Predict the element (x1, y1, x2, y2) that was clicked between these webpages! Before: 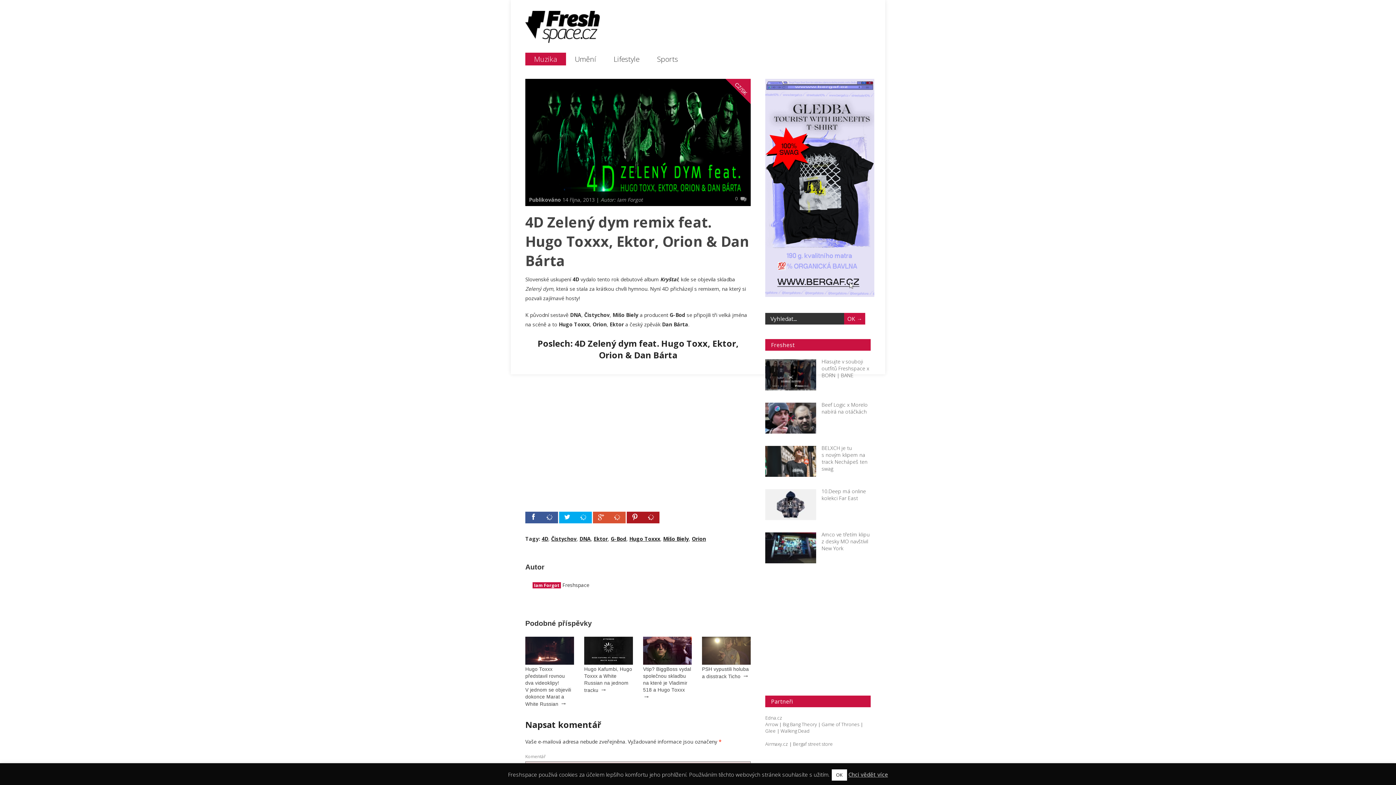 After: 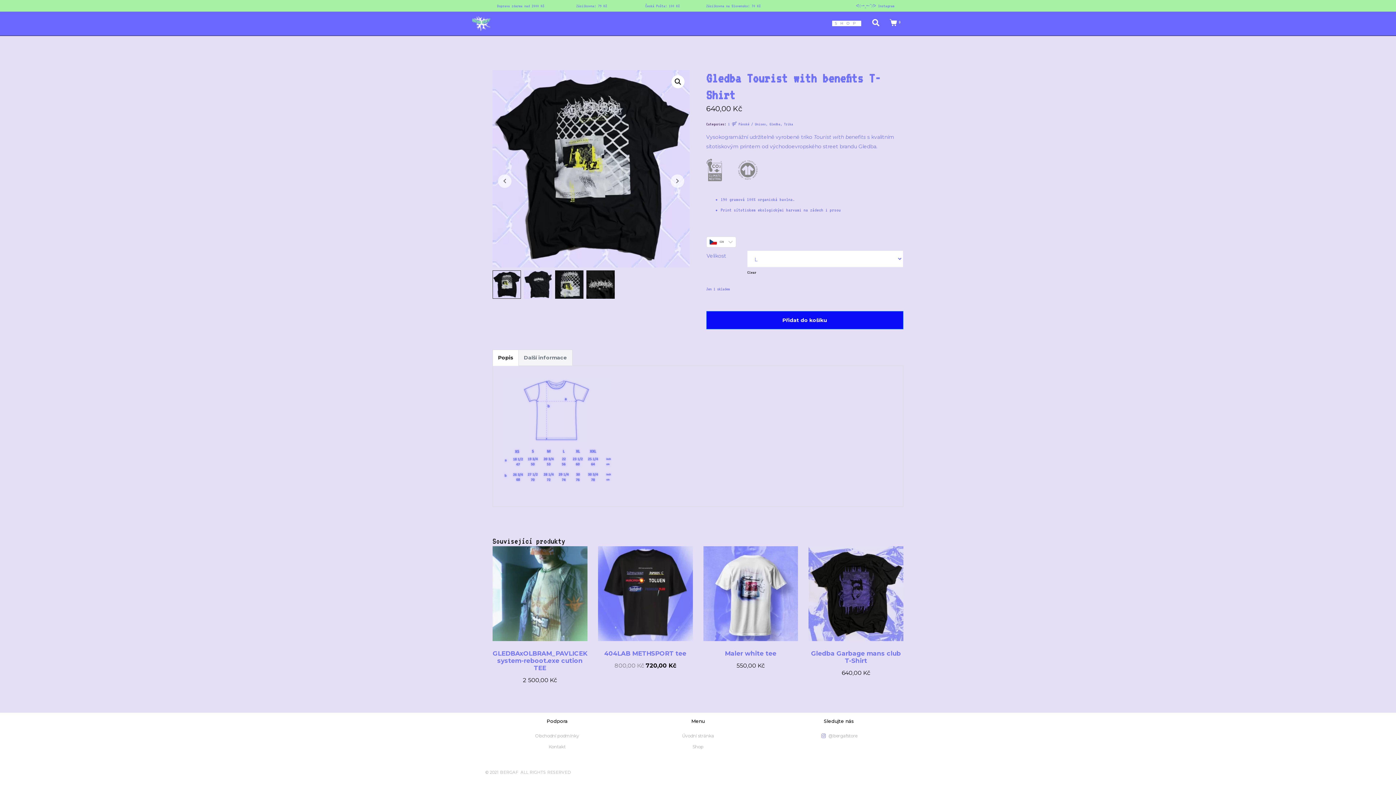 Action: bbox: (765, 292, 874, 298)